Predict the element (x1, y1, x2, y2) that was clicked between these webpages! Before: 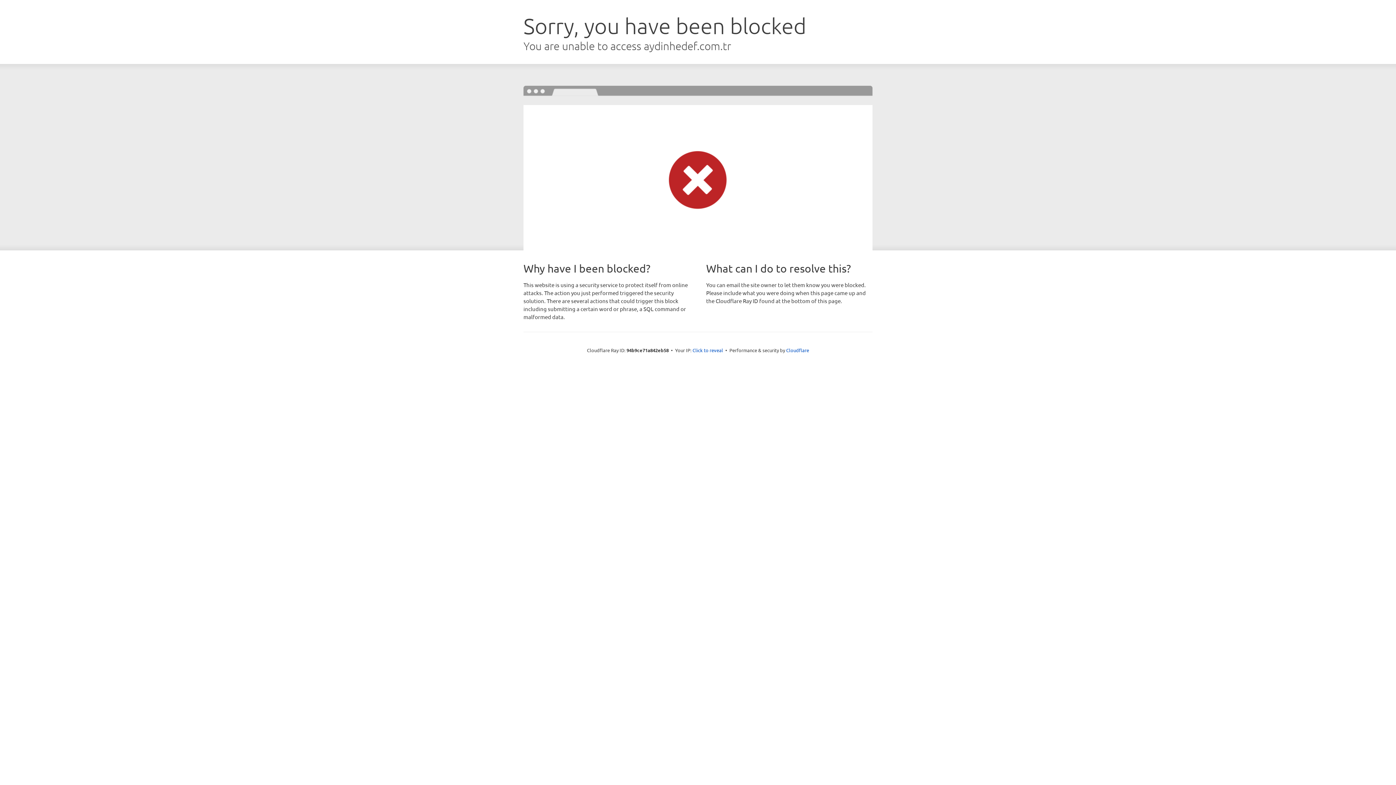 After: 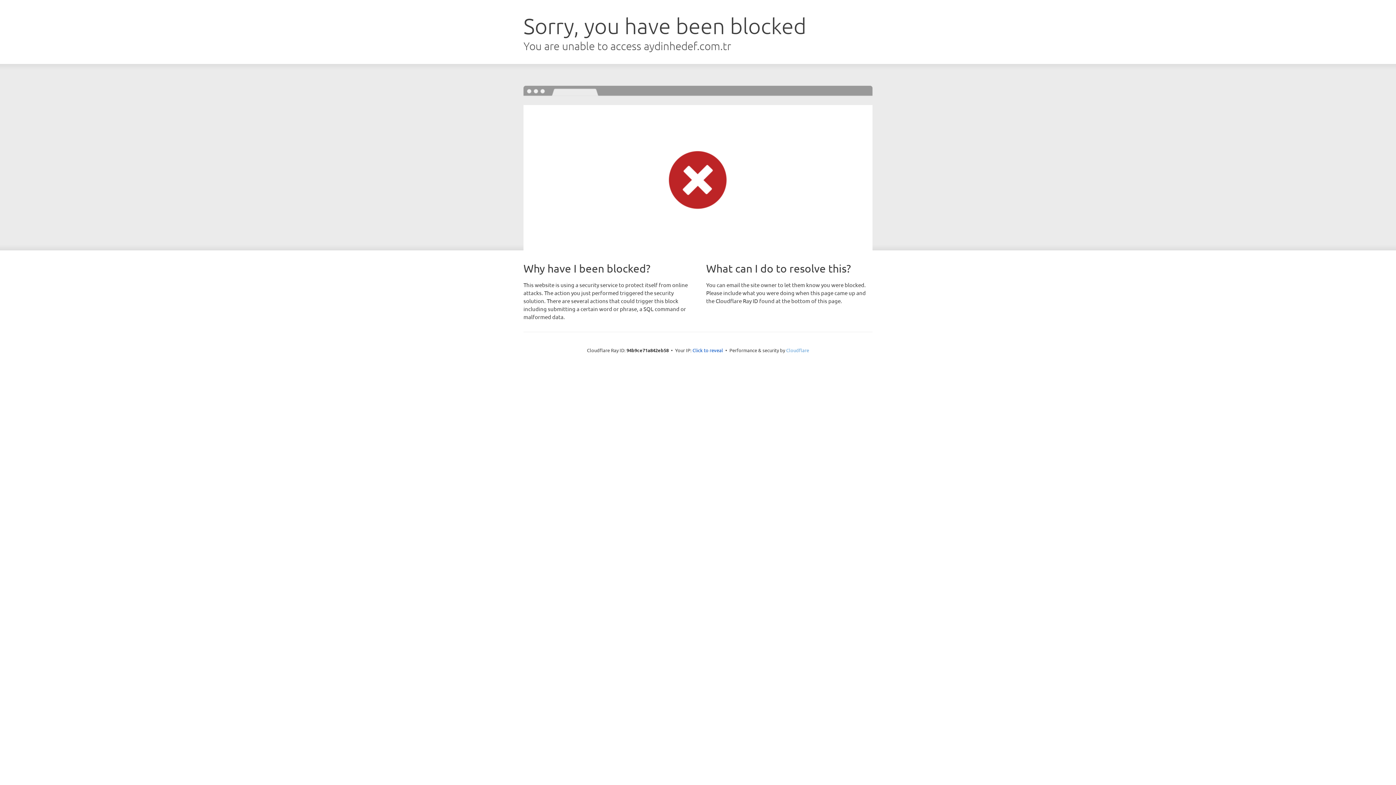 Action: bbox: (786, 347, 809, 353) label: Cloudflare